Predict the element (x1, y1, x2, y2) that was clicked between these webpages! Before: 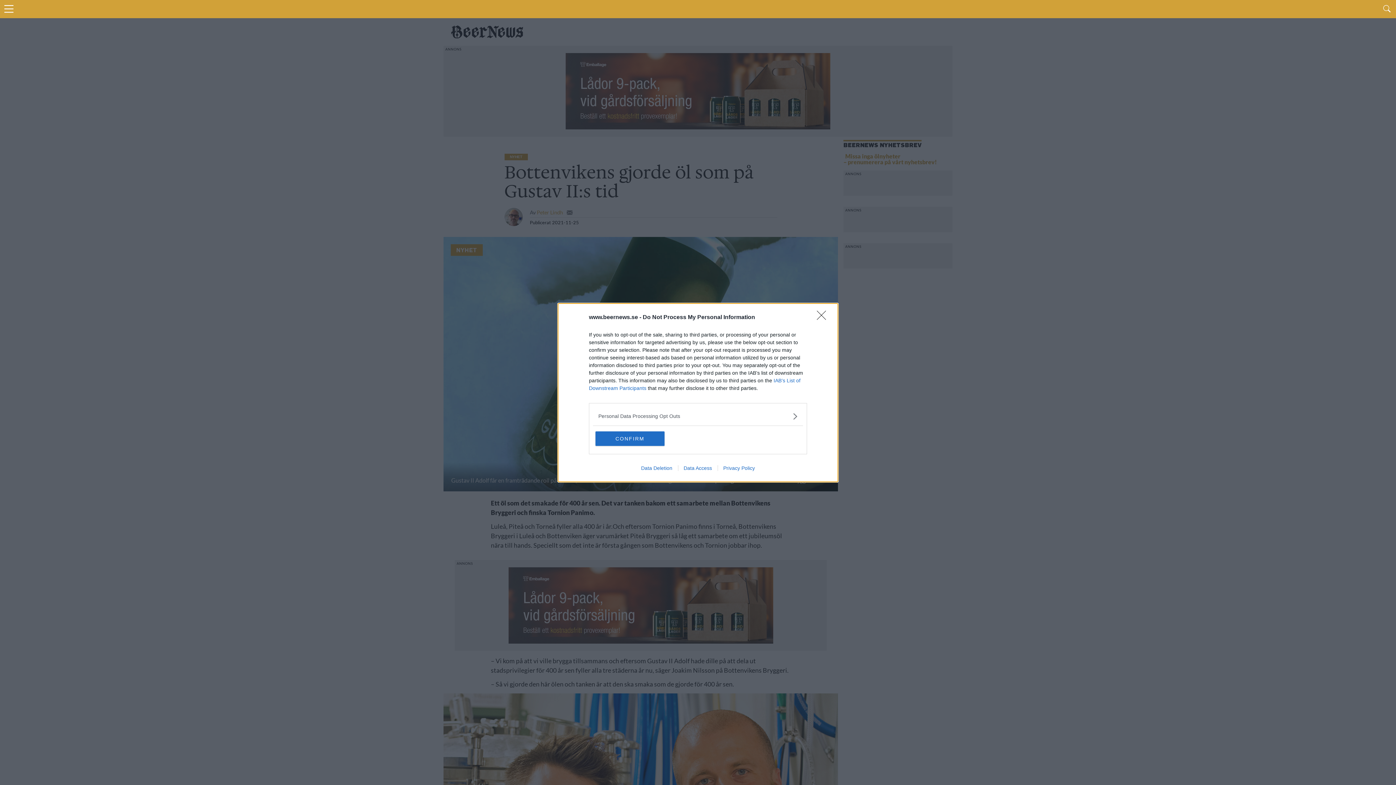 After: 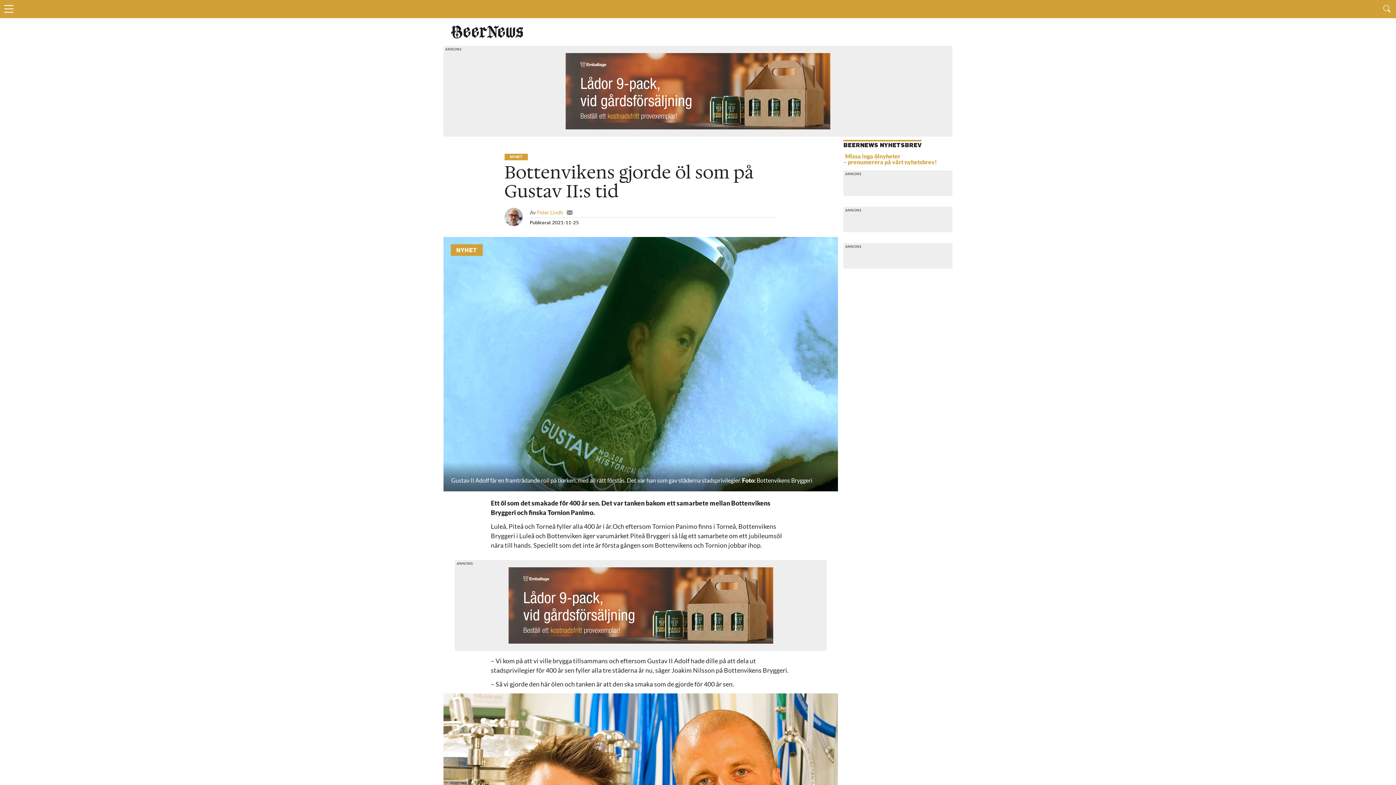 Action: bbox: (817, 310, 830, 324) label: Close